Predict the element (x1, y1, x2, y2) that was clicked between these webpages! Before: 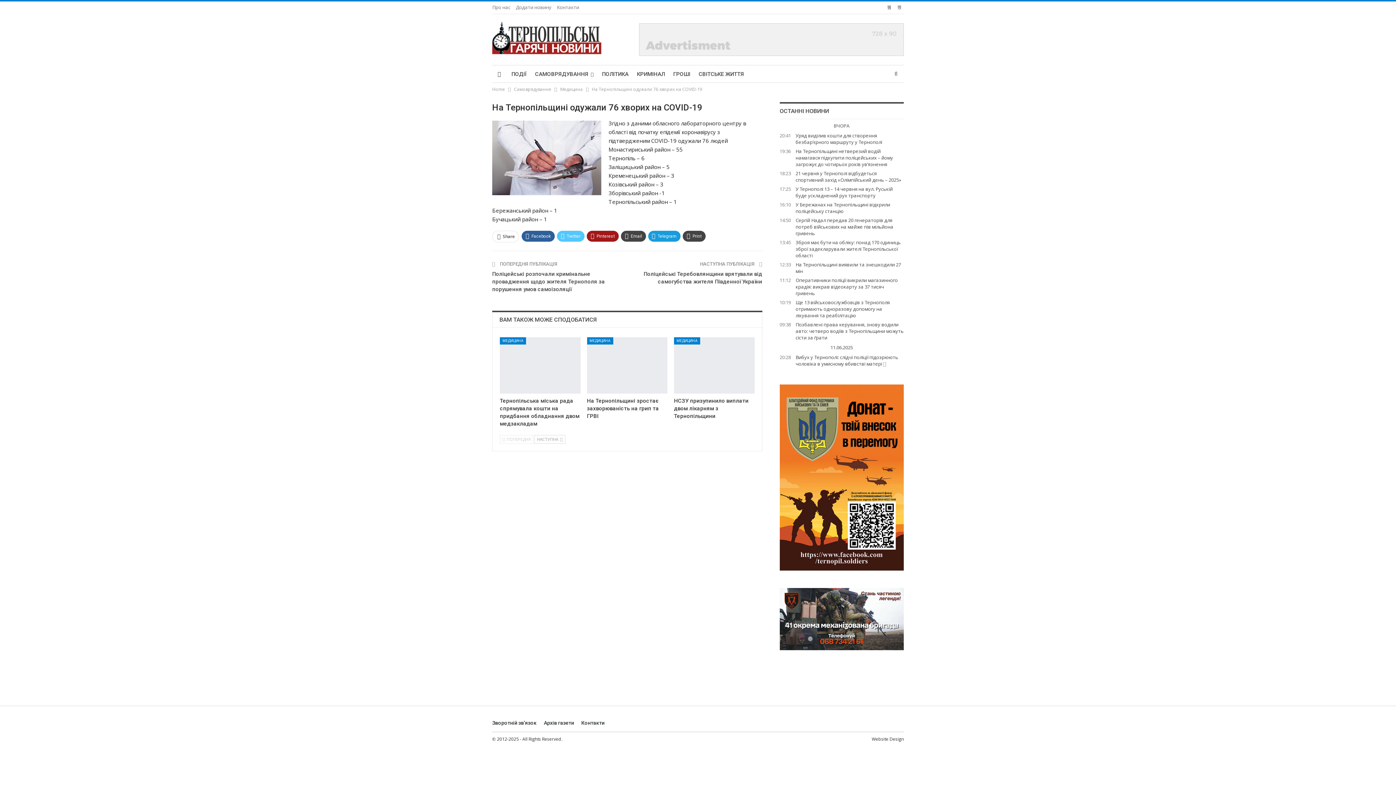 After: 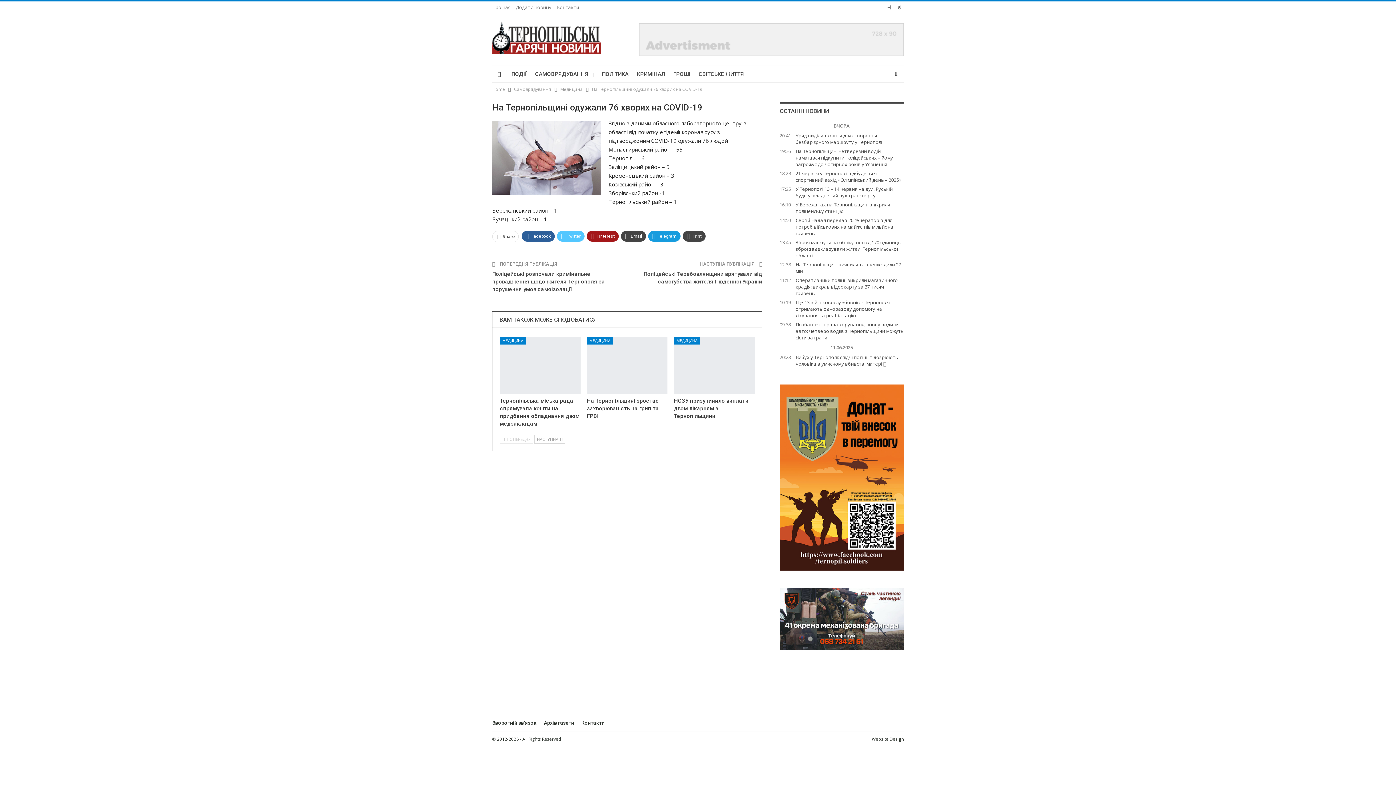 Action: bbox: (779, 474, 903, 480)